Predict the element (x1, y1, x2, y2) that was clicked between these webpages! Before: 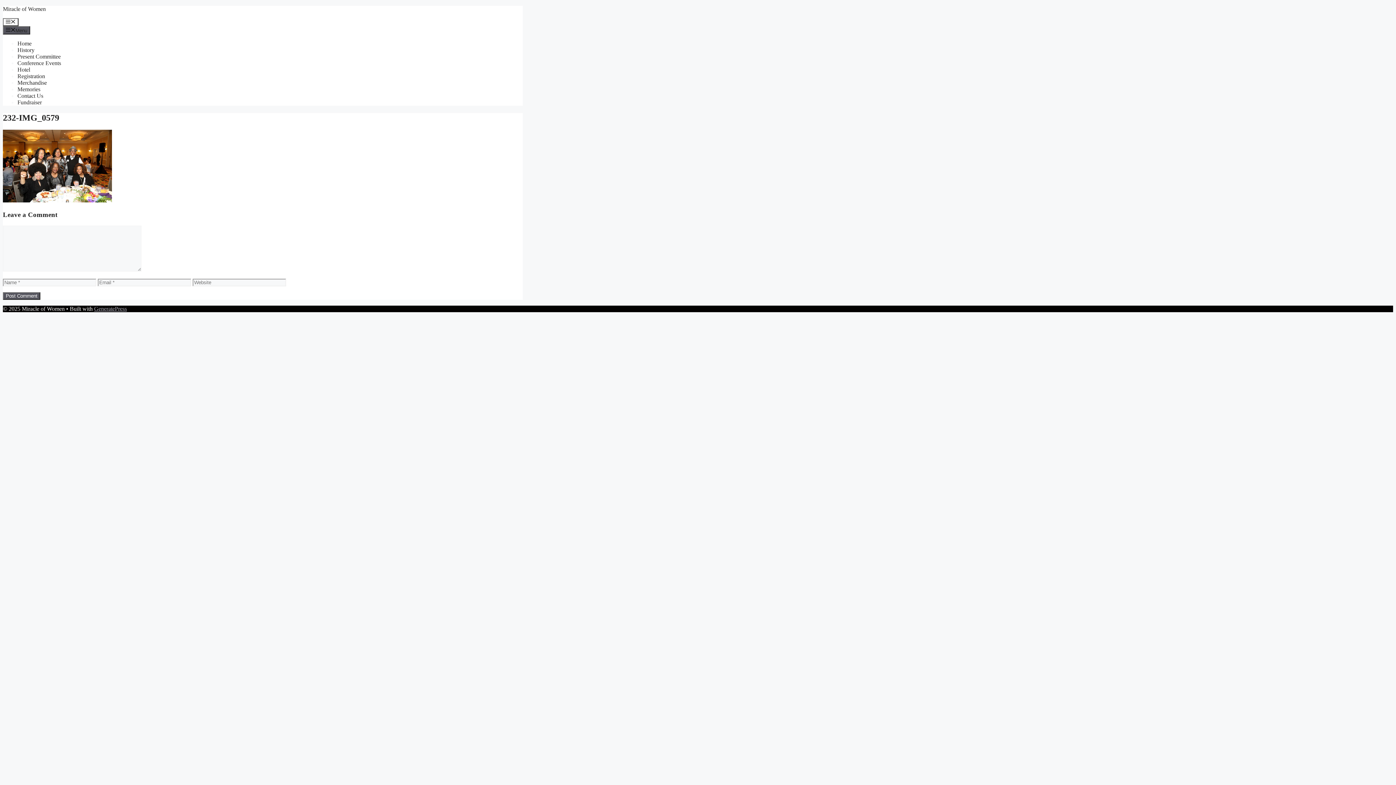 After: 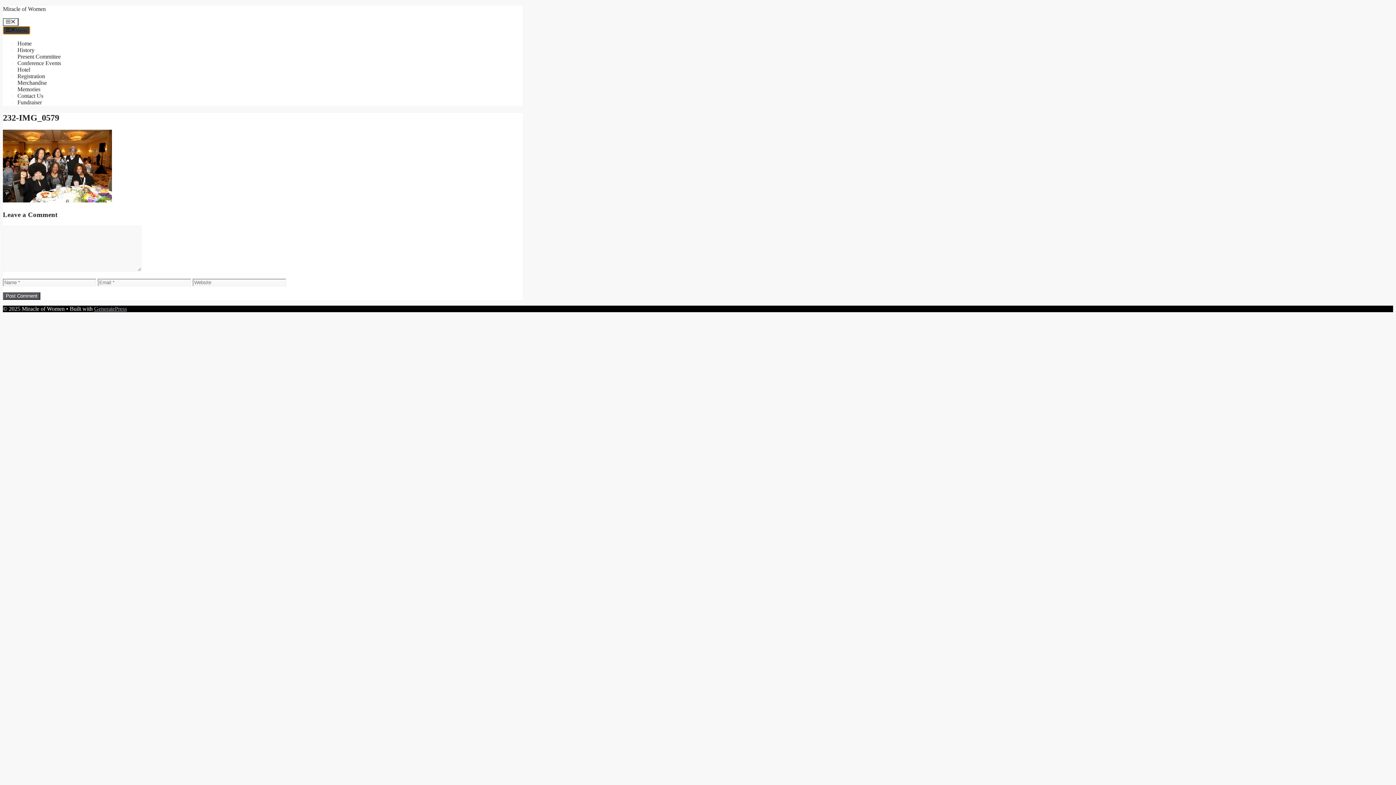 Action: bbox: (2, 26, 30, 34) label: Menu